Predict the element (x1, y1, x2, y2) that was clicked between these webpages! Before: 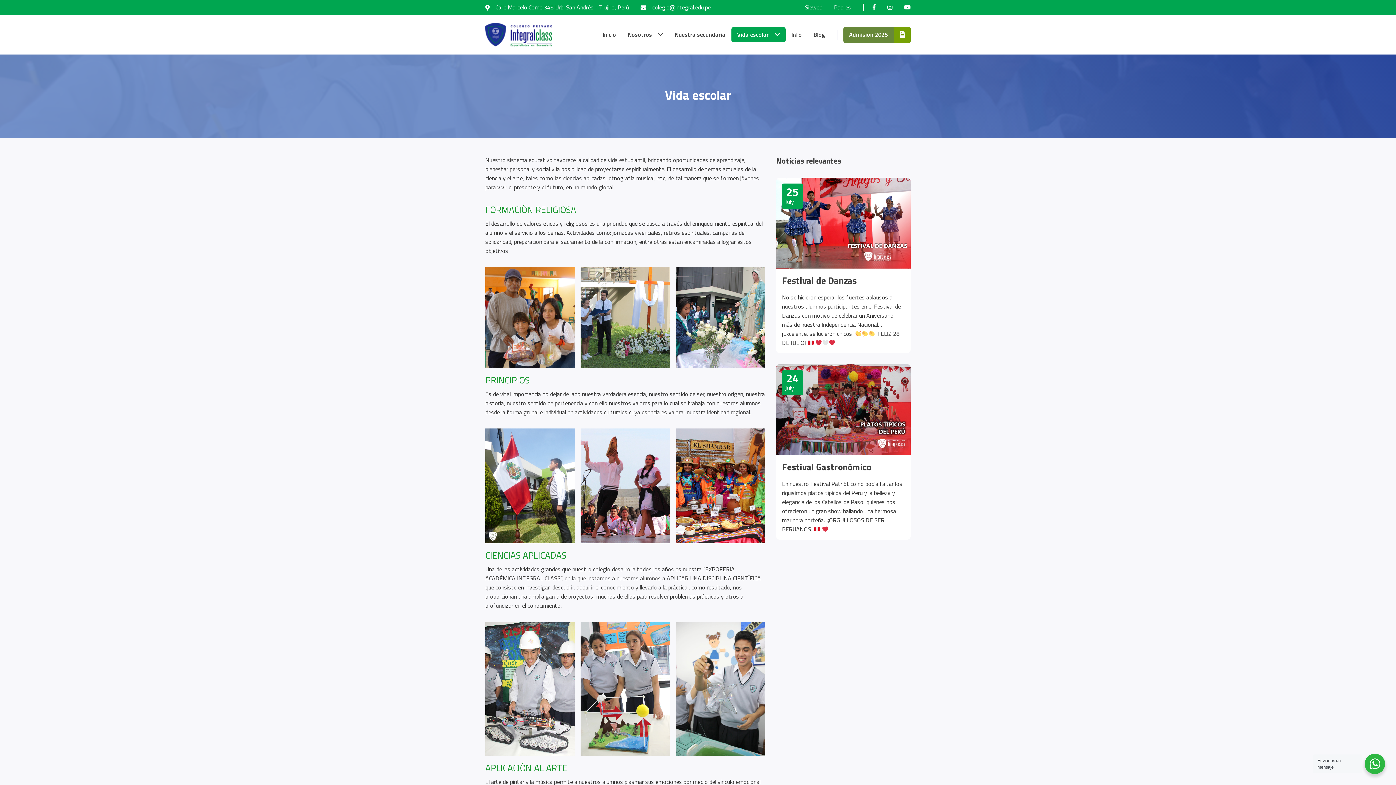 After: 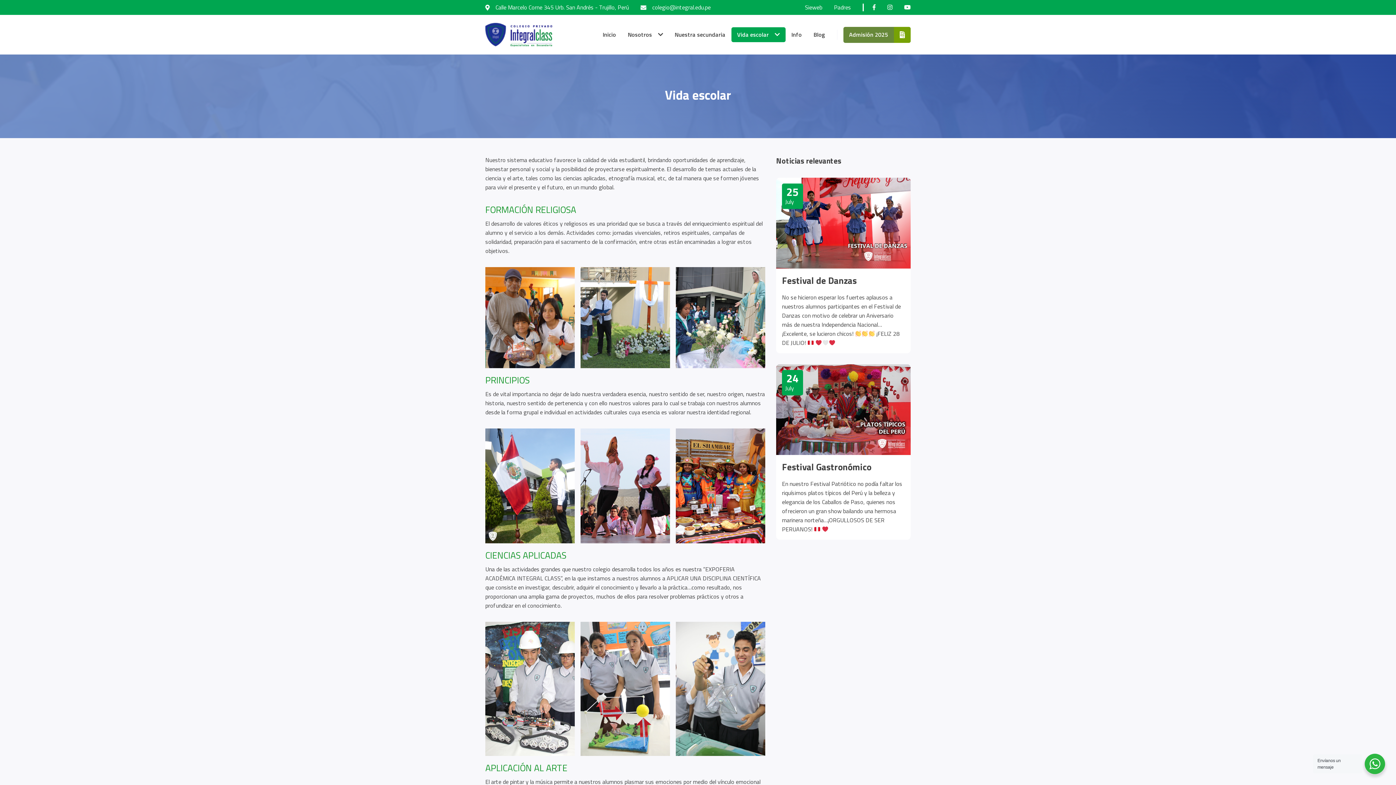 Action: bbox: (884, 2, 895, 12)